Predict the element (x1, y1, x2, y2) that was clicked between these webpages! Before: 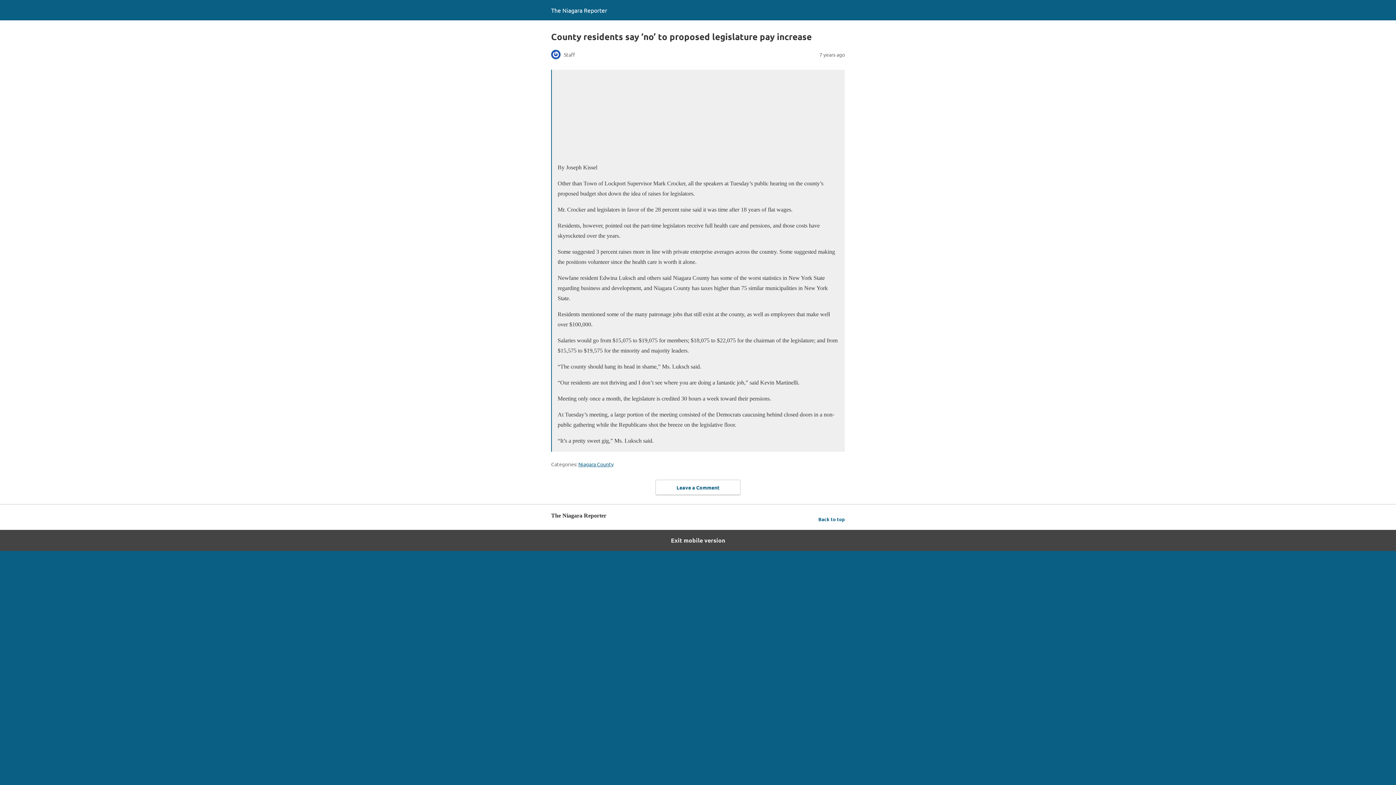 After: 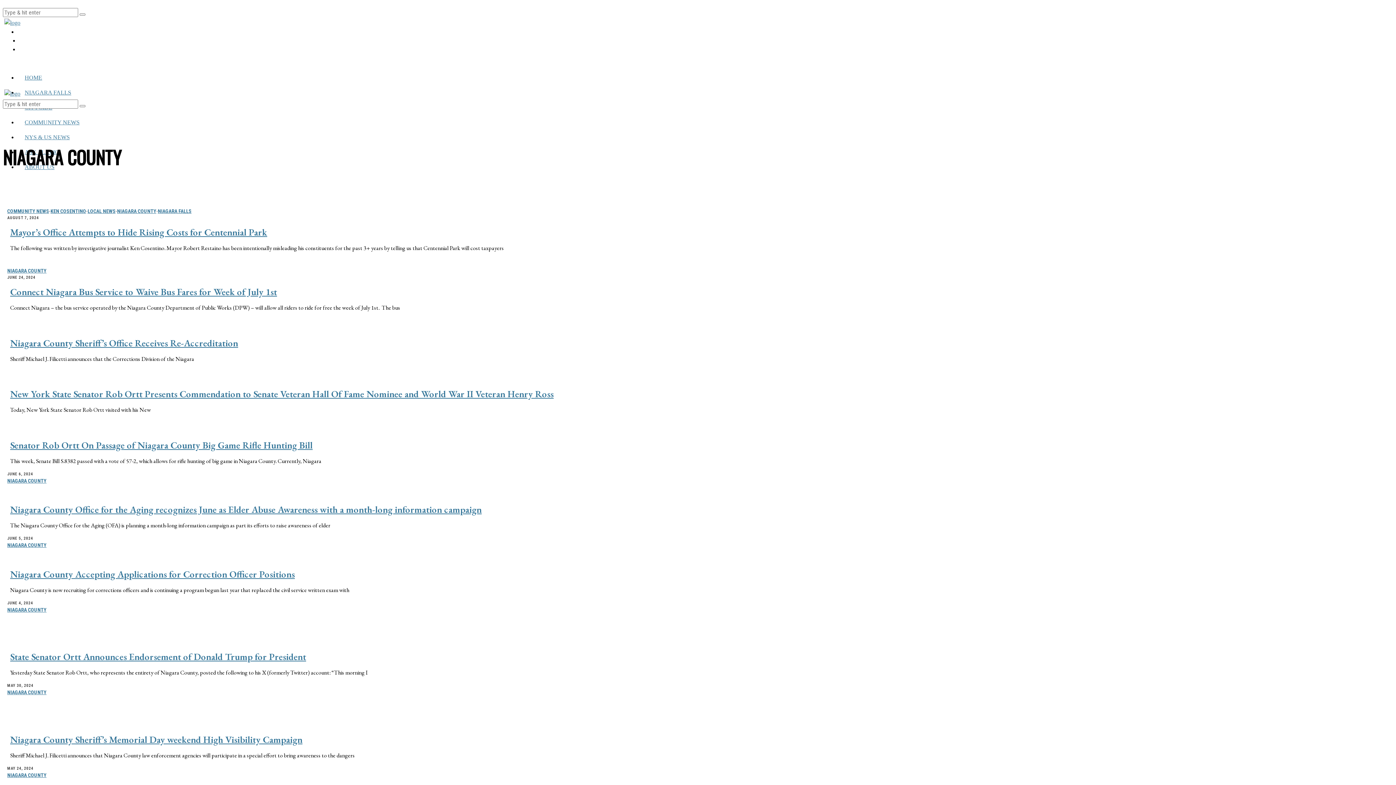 Action: bbox: (578, 461, 613, 467) label: Niagara County